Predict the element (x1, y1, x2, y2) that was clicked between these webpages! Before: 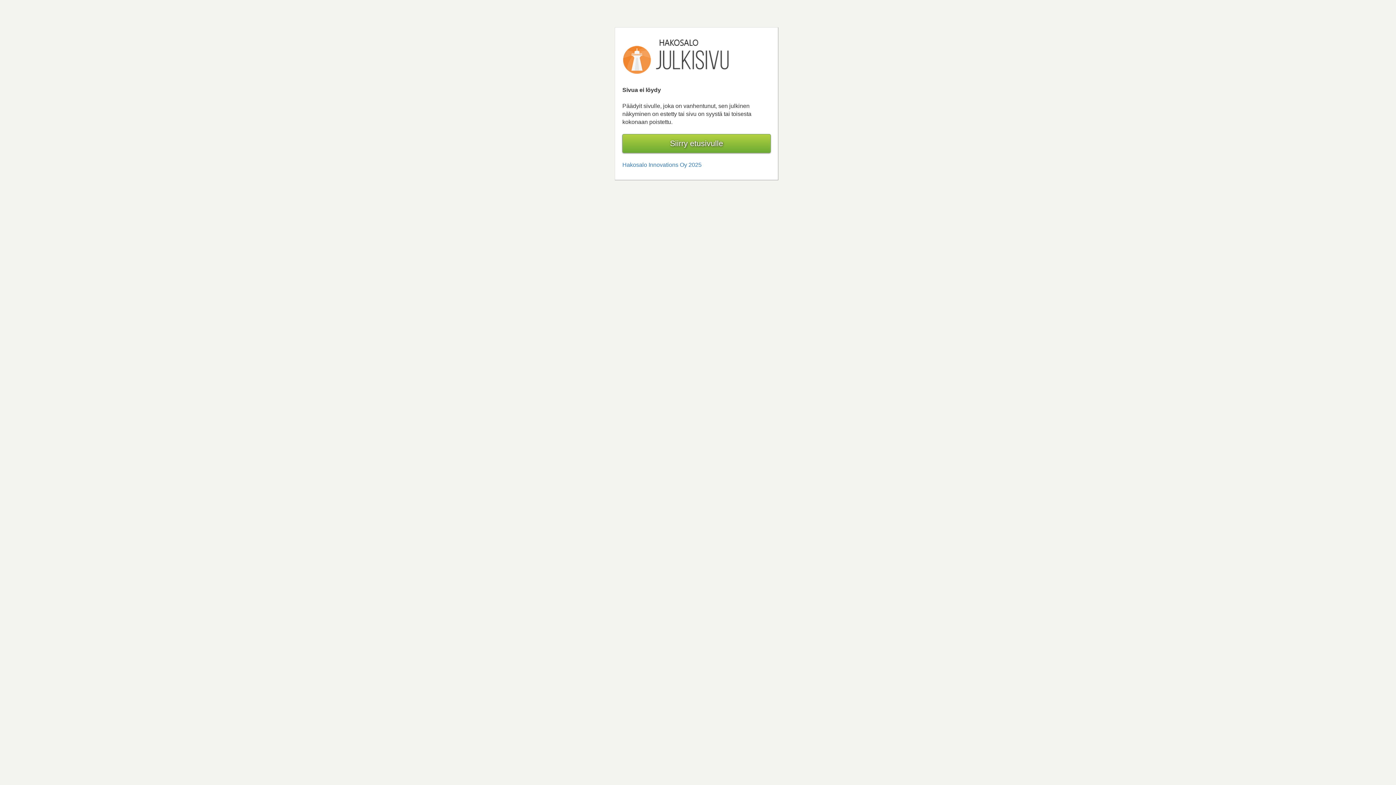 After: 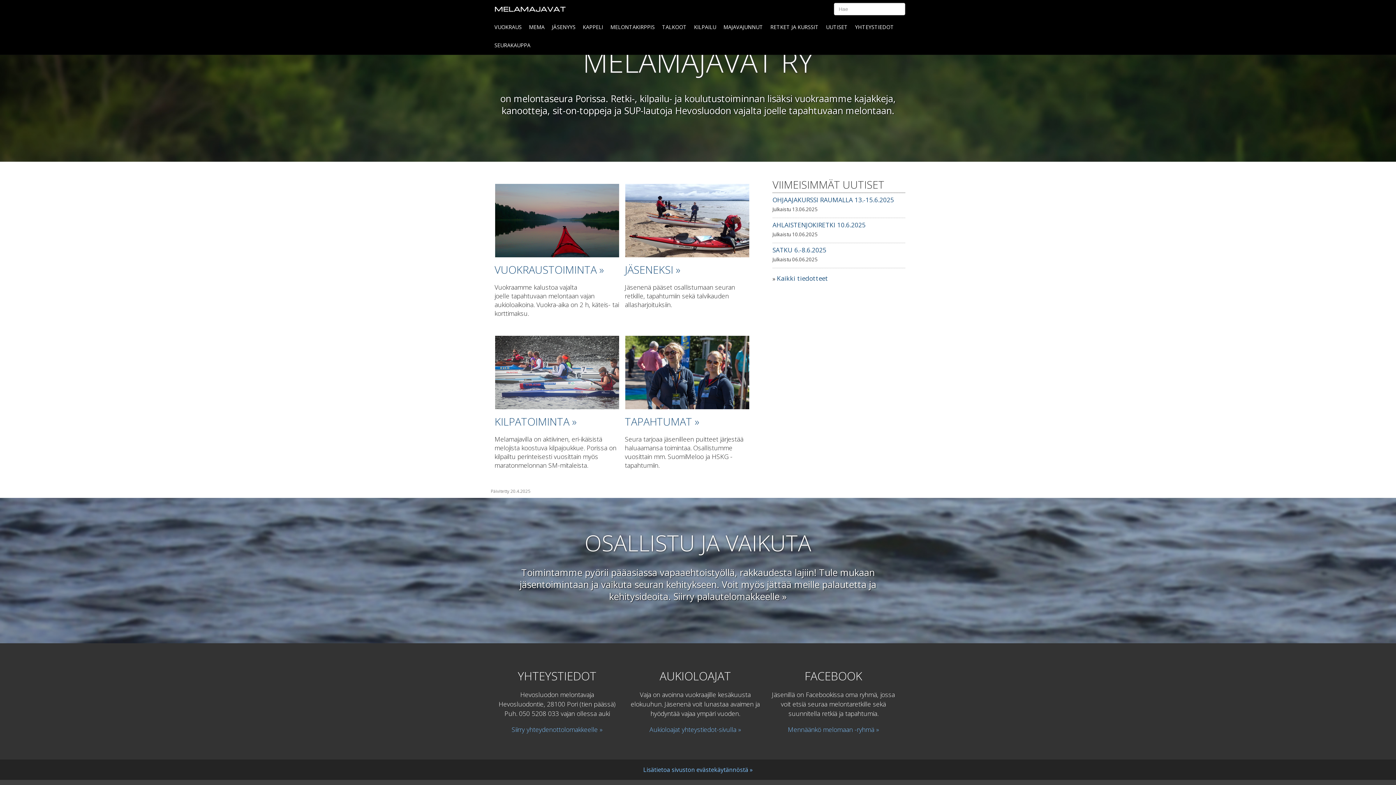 Action: bbox: (622, 54, 729, 60)